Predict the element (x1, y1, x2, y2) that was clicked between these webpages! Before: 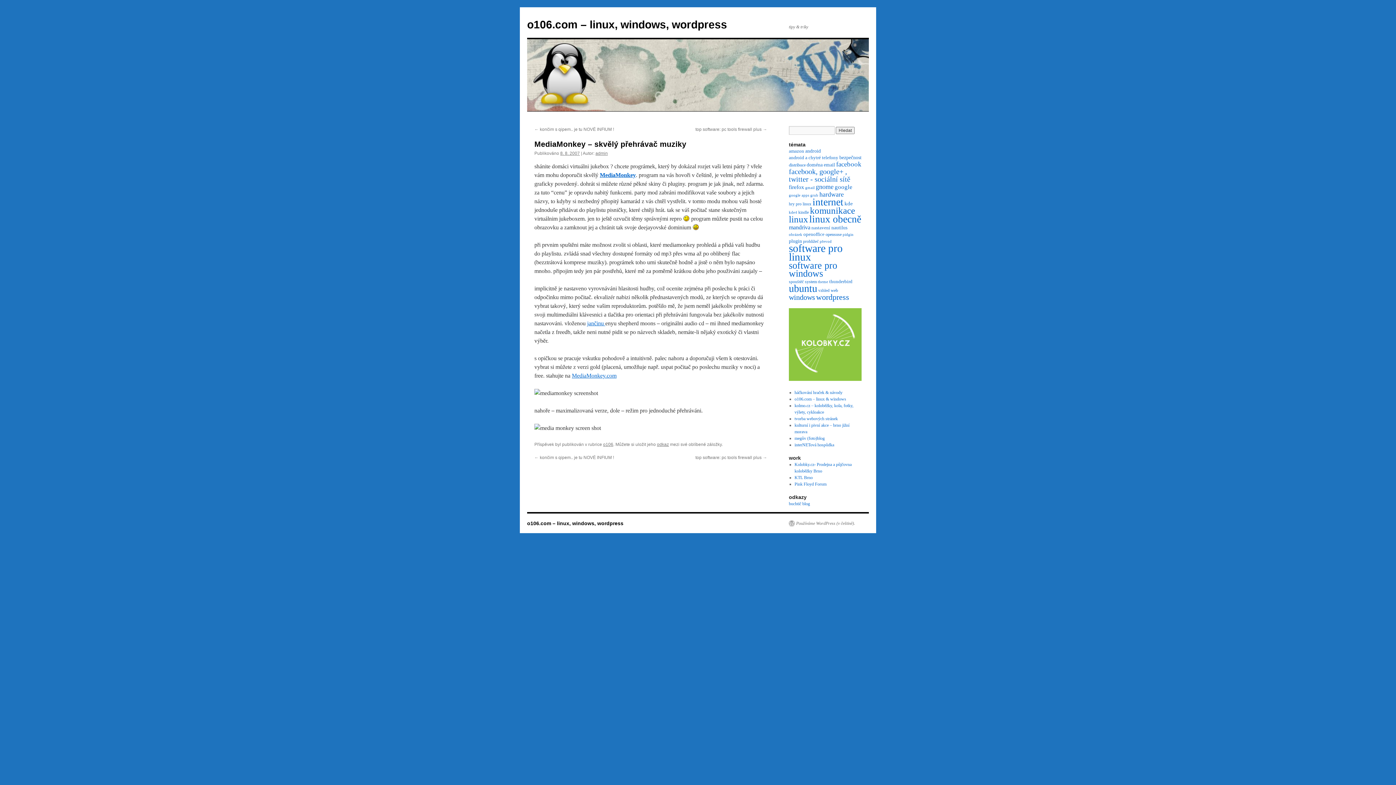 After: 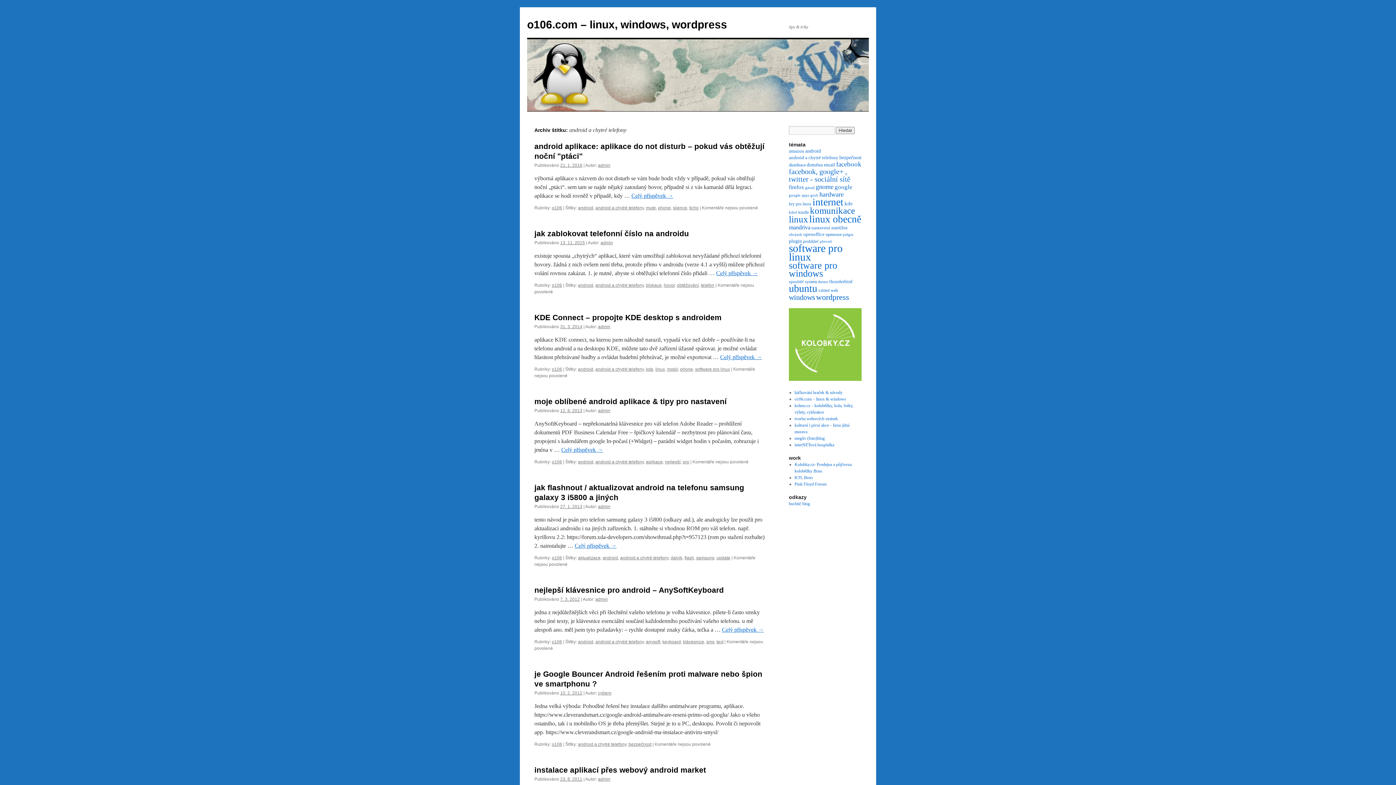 Action: bbox: (789, 154, 838, 160) label: android a chytré telefony (8 položek)